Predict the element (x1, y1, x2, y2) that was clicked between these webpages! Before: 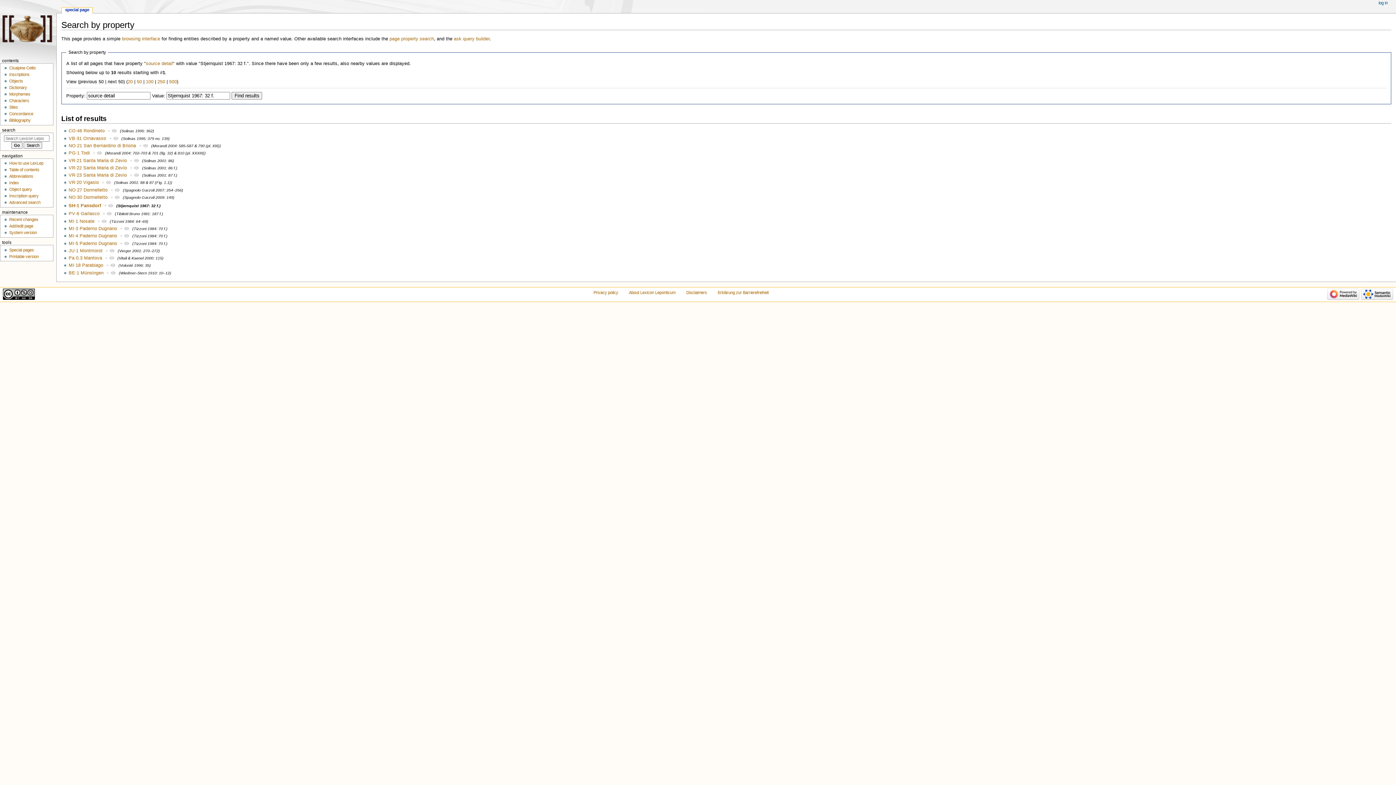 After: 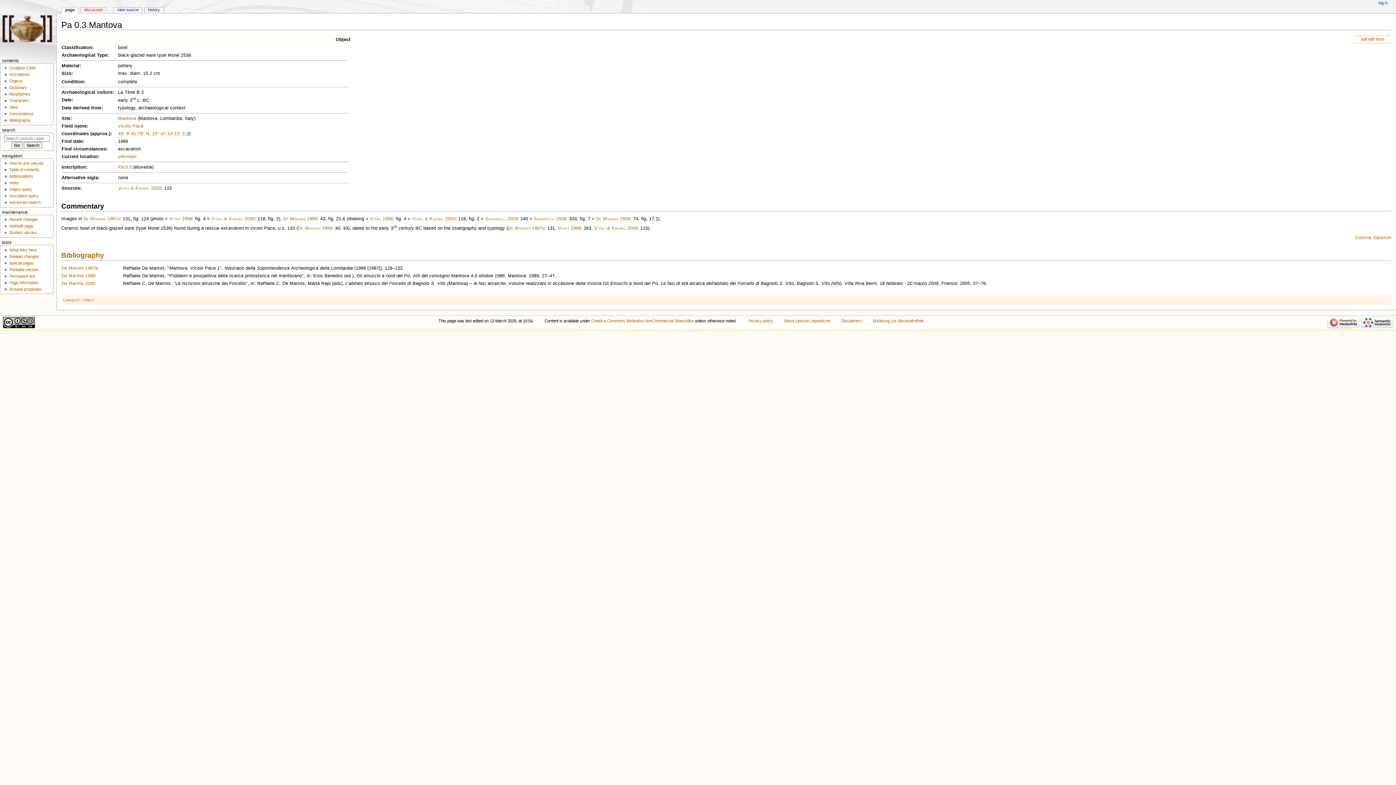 Action: bbox: (68, 255, 102, 260) label: Pa 0.3 Mantova